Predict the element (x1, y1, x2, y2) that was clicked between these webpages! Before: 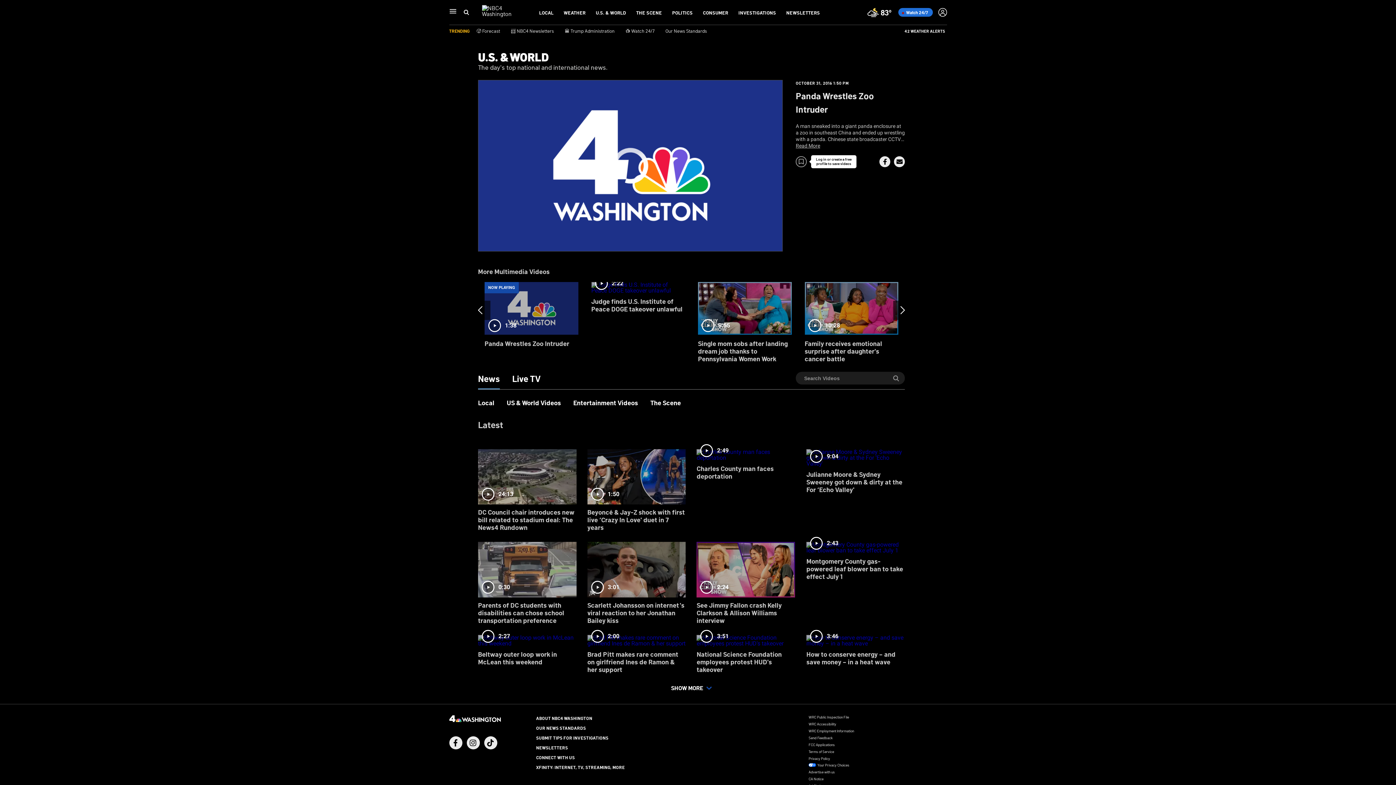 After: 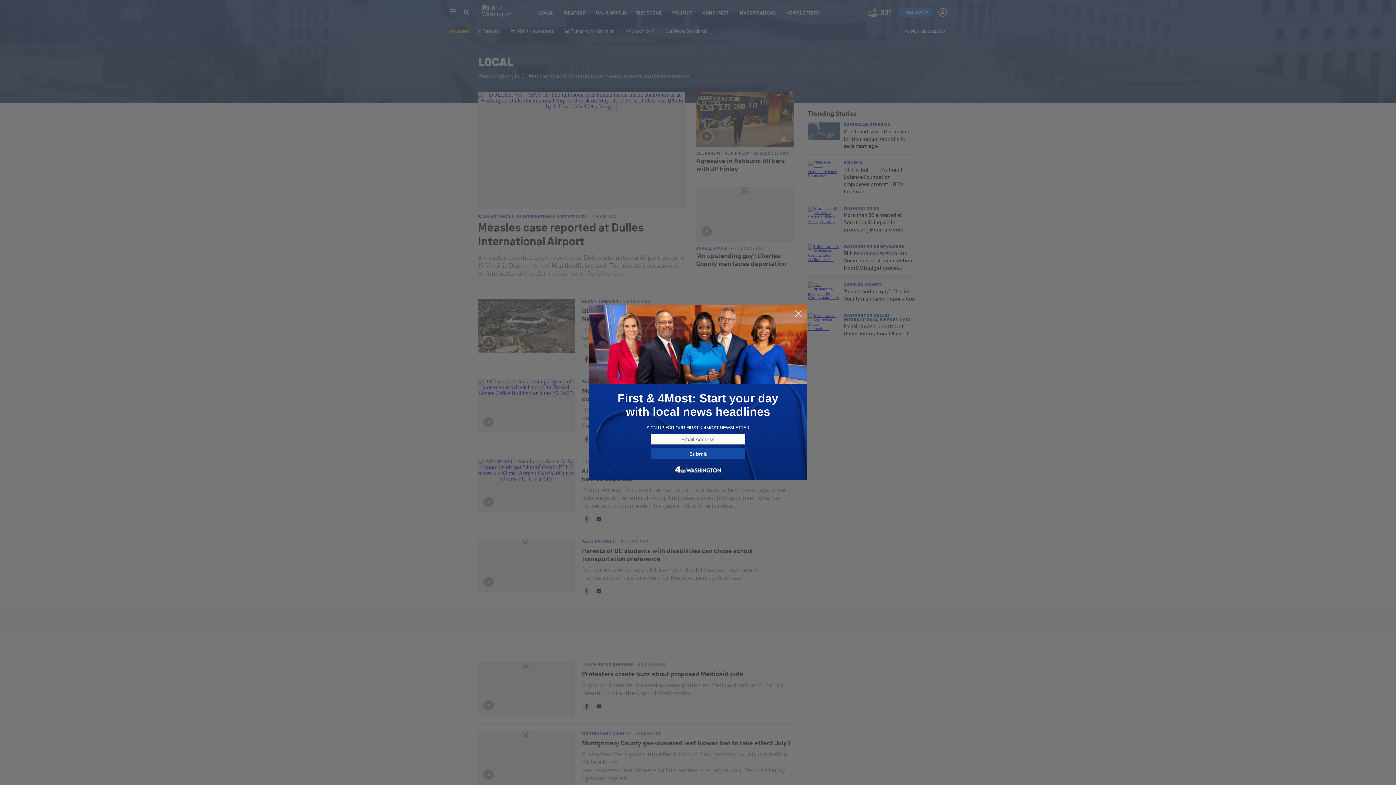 Action: bbox: (539, 9, 553, 15) label: LOCAL